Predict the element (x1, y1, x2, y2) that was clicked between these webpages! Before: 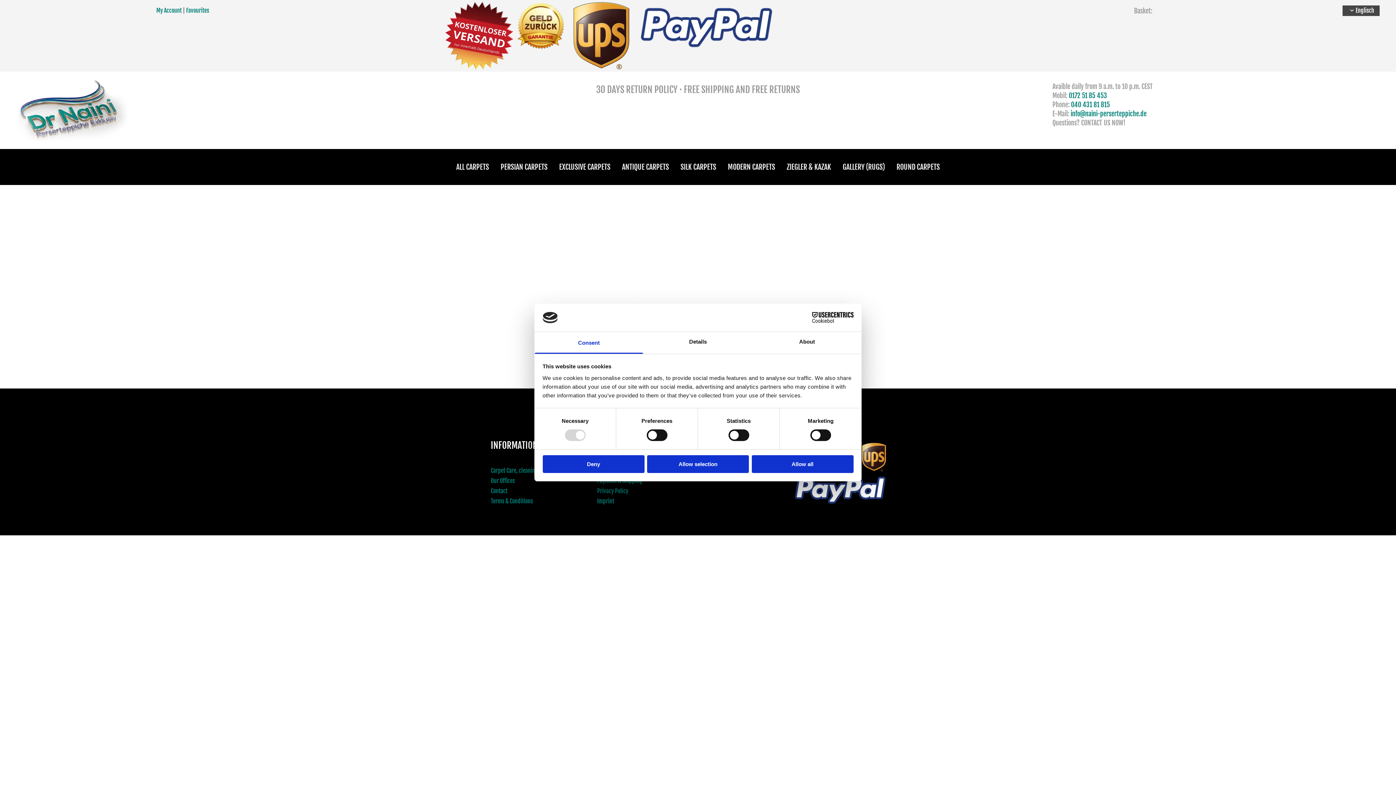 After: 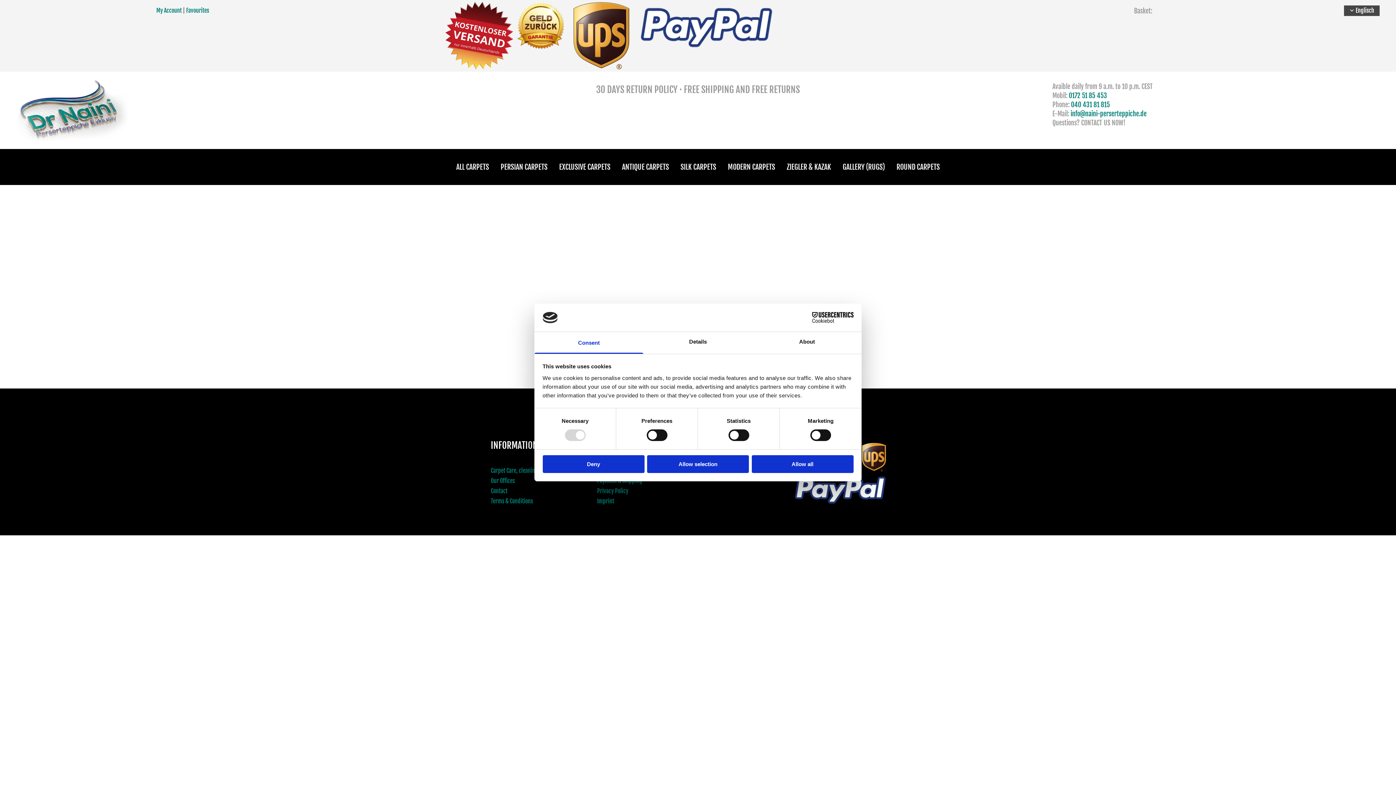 Action: bbox: (553, 157, 616, 176) label: EXCLUSIVE CARPETS